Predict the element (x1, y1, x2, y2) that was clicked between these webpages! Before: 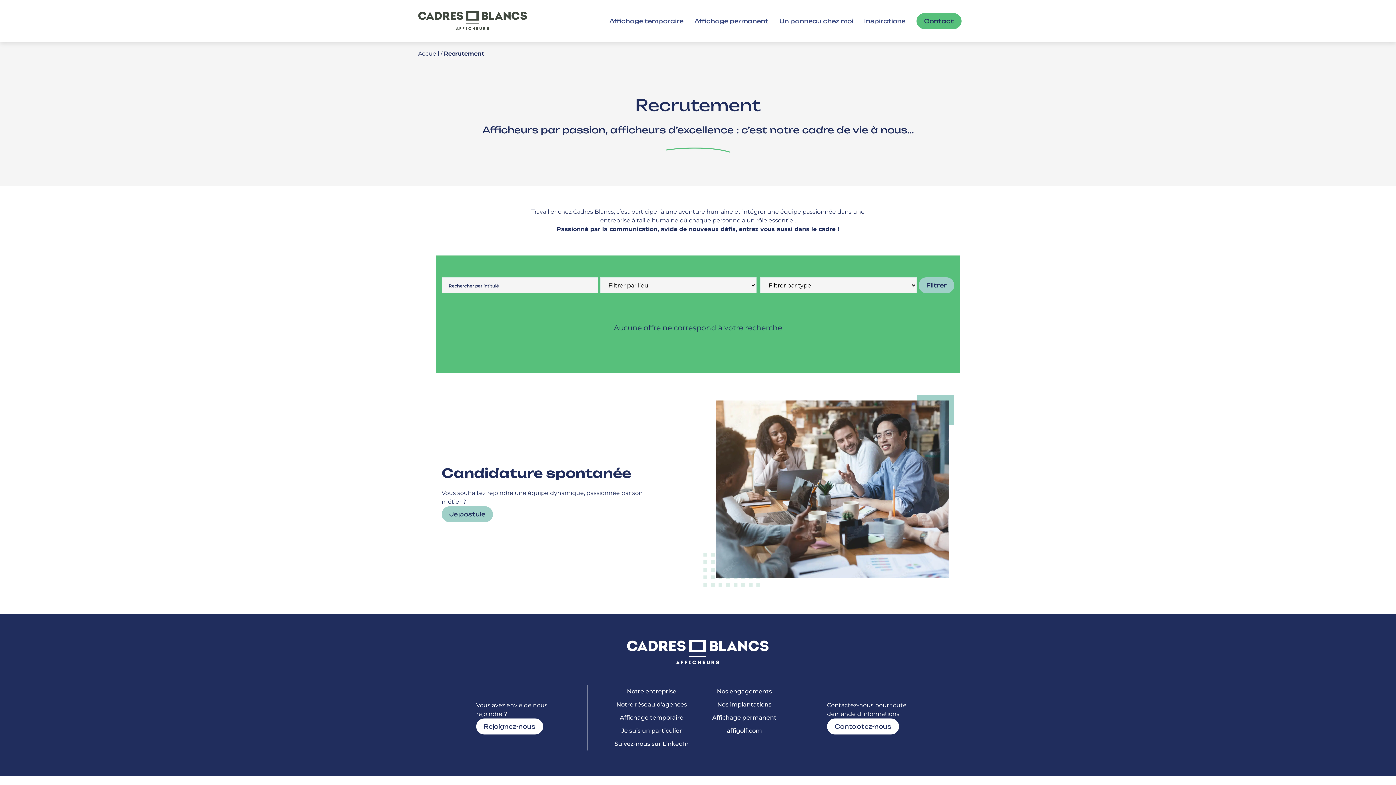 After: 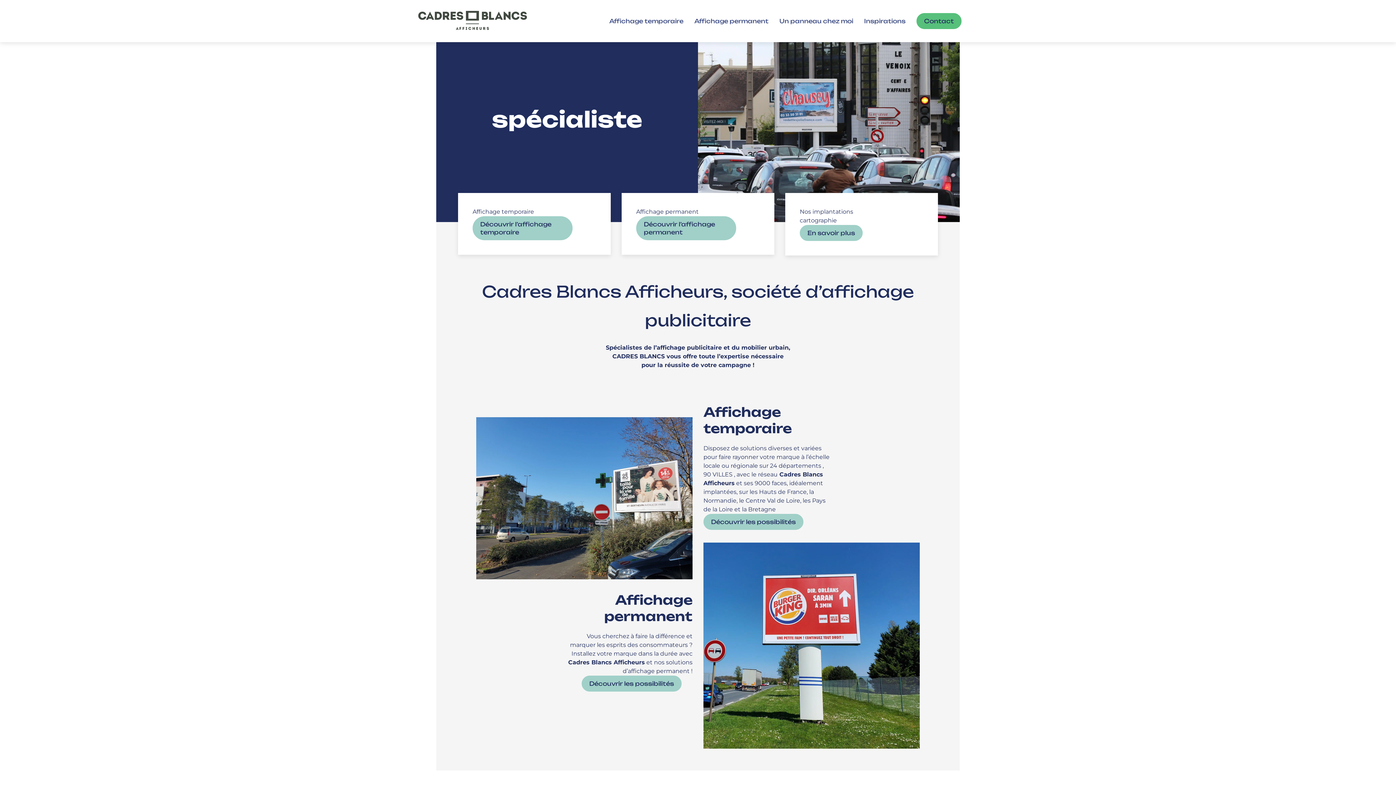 Action: bbox: (418, 10, 527, 31)